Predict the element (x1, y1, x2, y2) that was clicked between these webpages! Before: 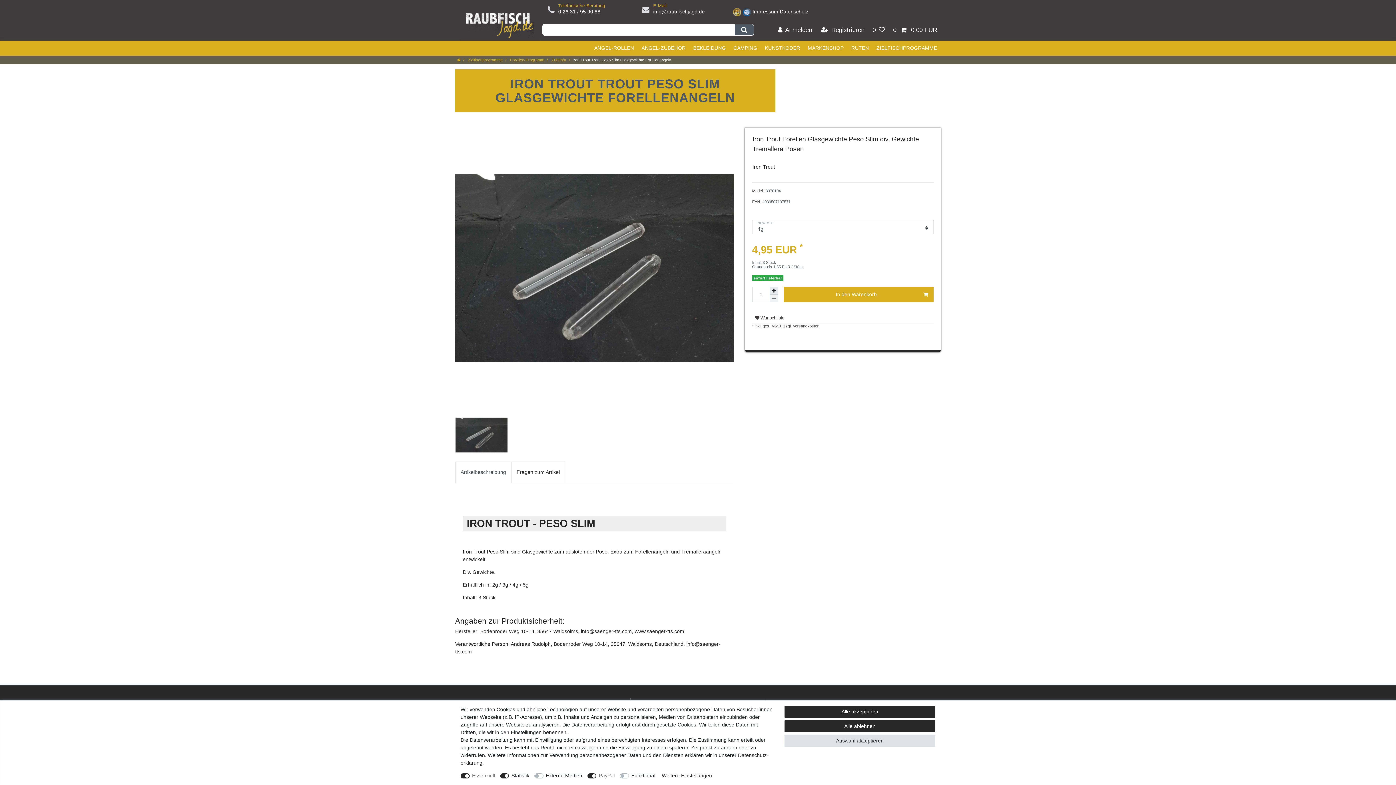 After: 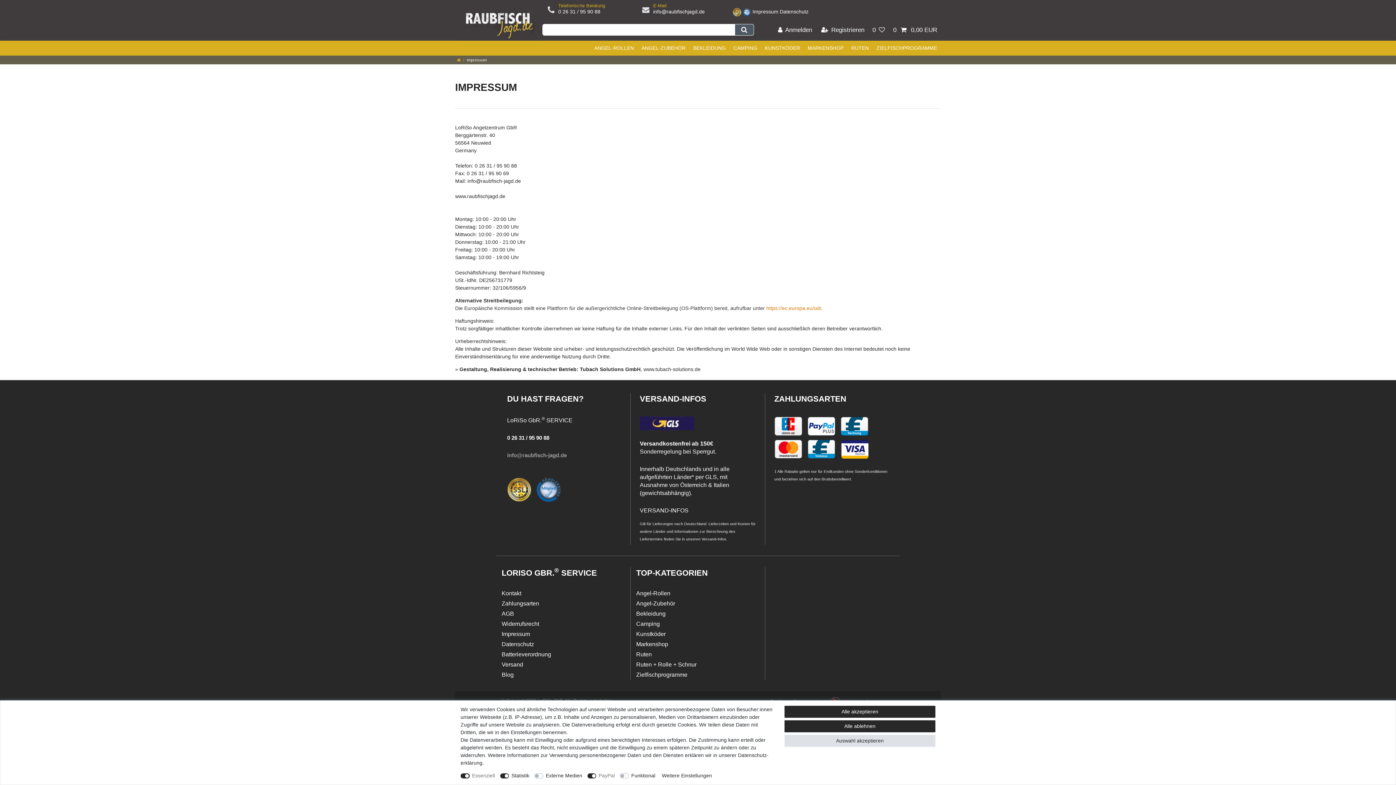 Action: label: Impressum bbox: (752, 8, 778, 14)